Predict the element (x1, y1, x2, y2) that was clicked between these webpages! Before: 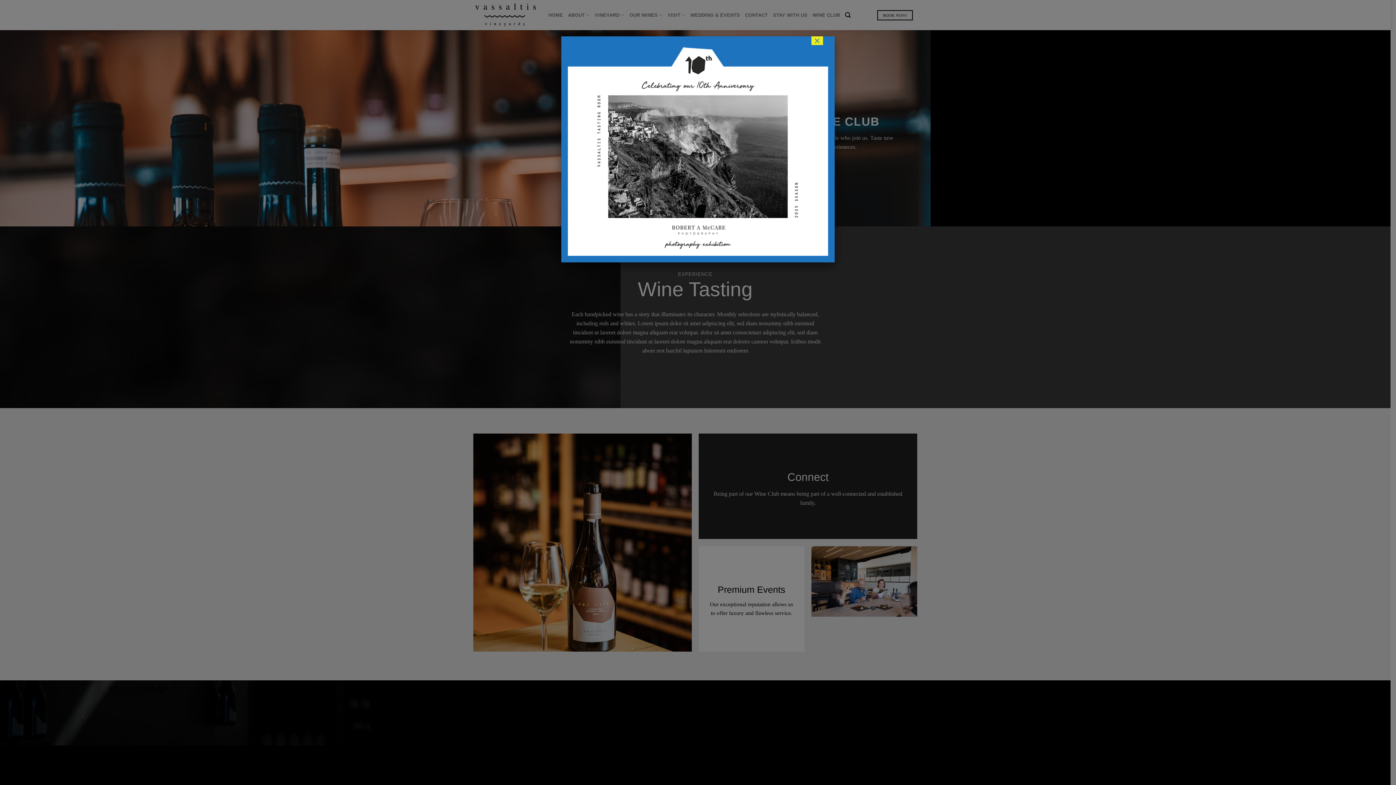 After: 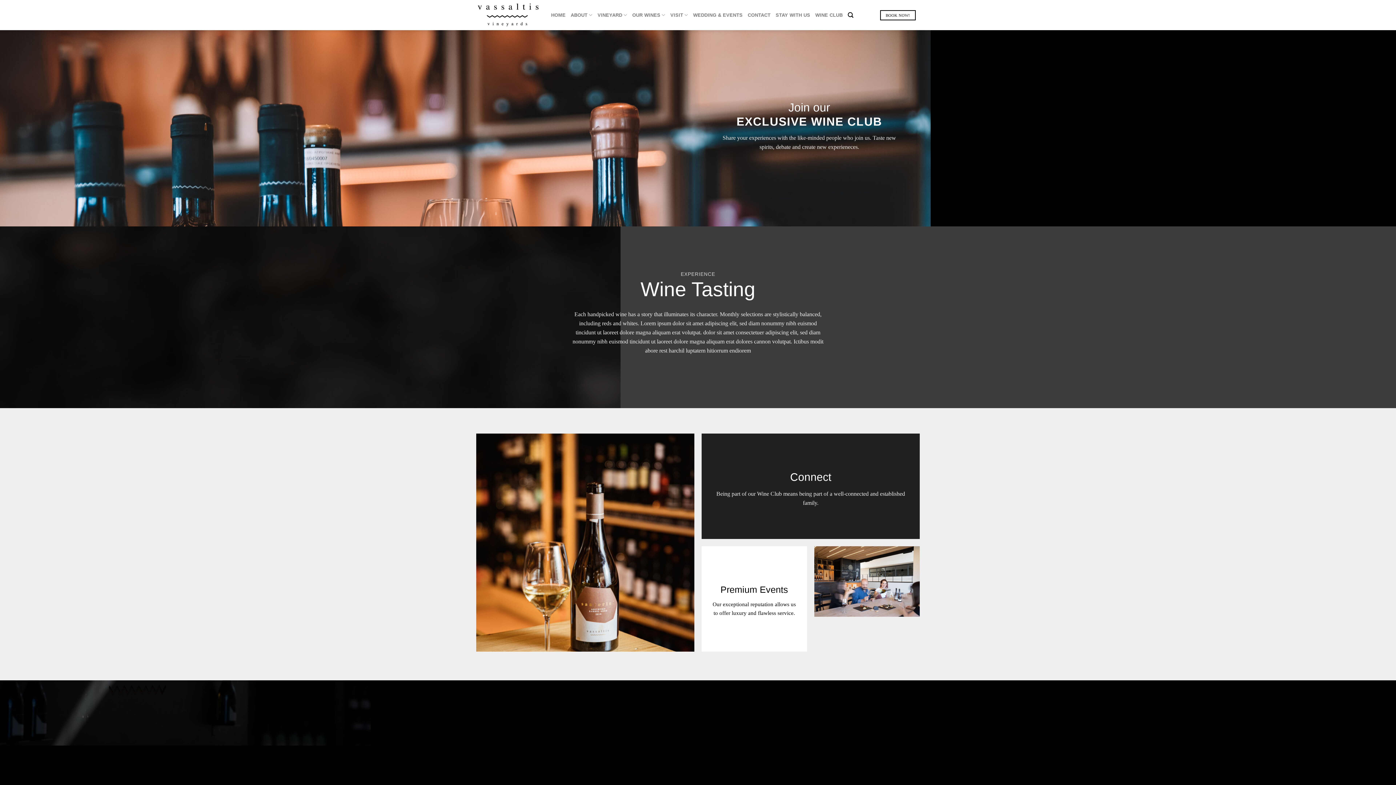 Action: label: Close bbox: (811, 36, 823, 45)